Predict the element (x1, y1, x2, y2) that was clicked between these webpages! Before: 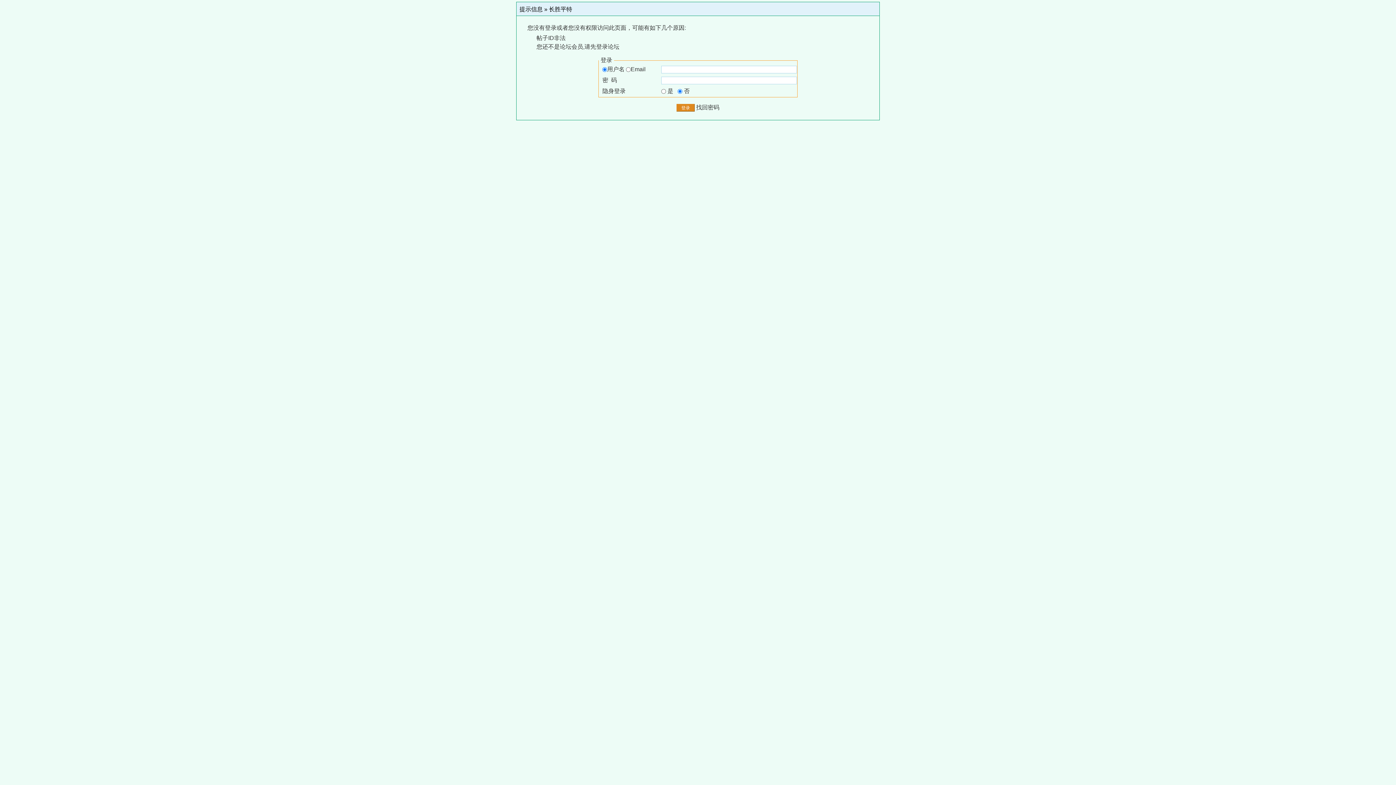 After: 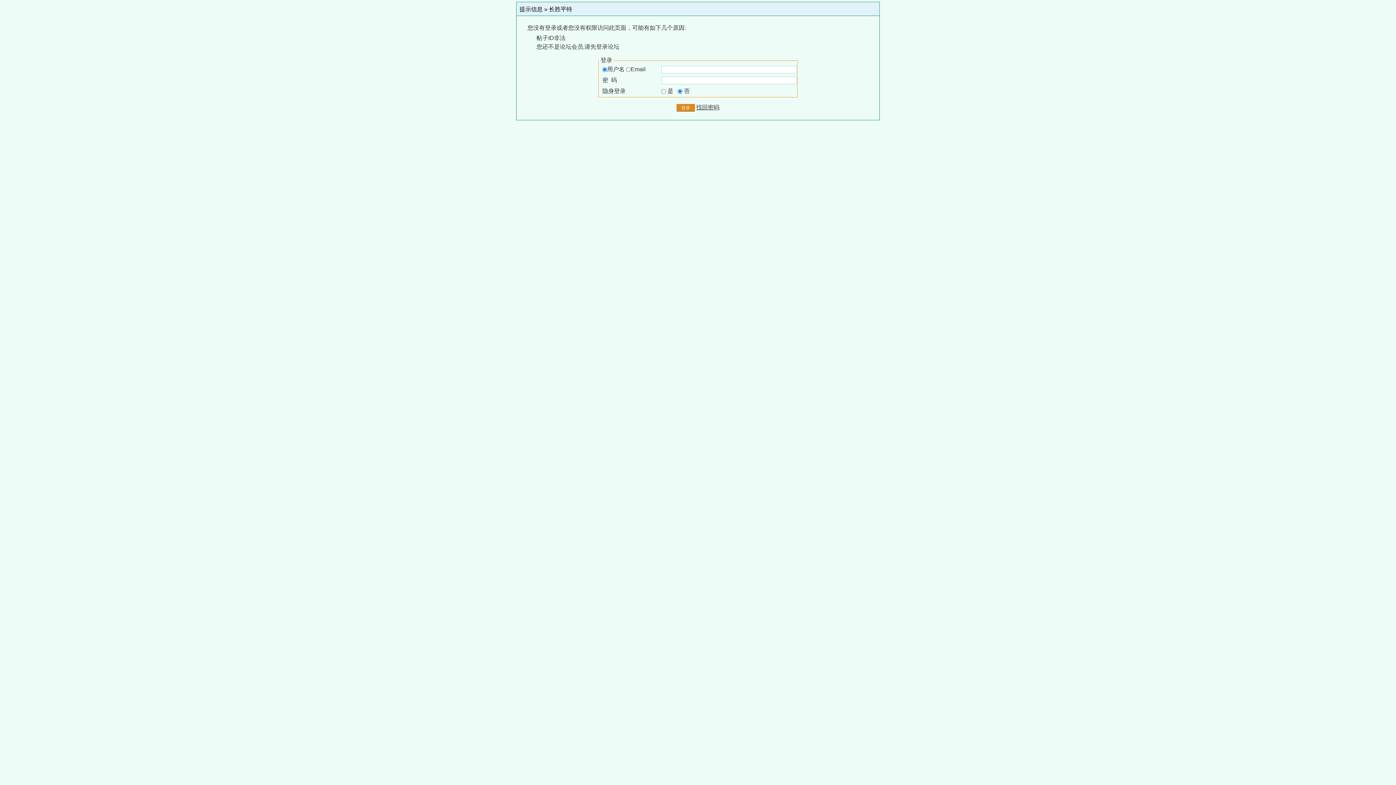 Action: label: 找回密码 bbox: (696, 104, 719, 110)